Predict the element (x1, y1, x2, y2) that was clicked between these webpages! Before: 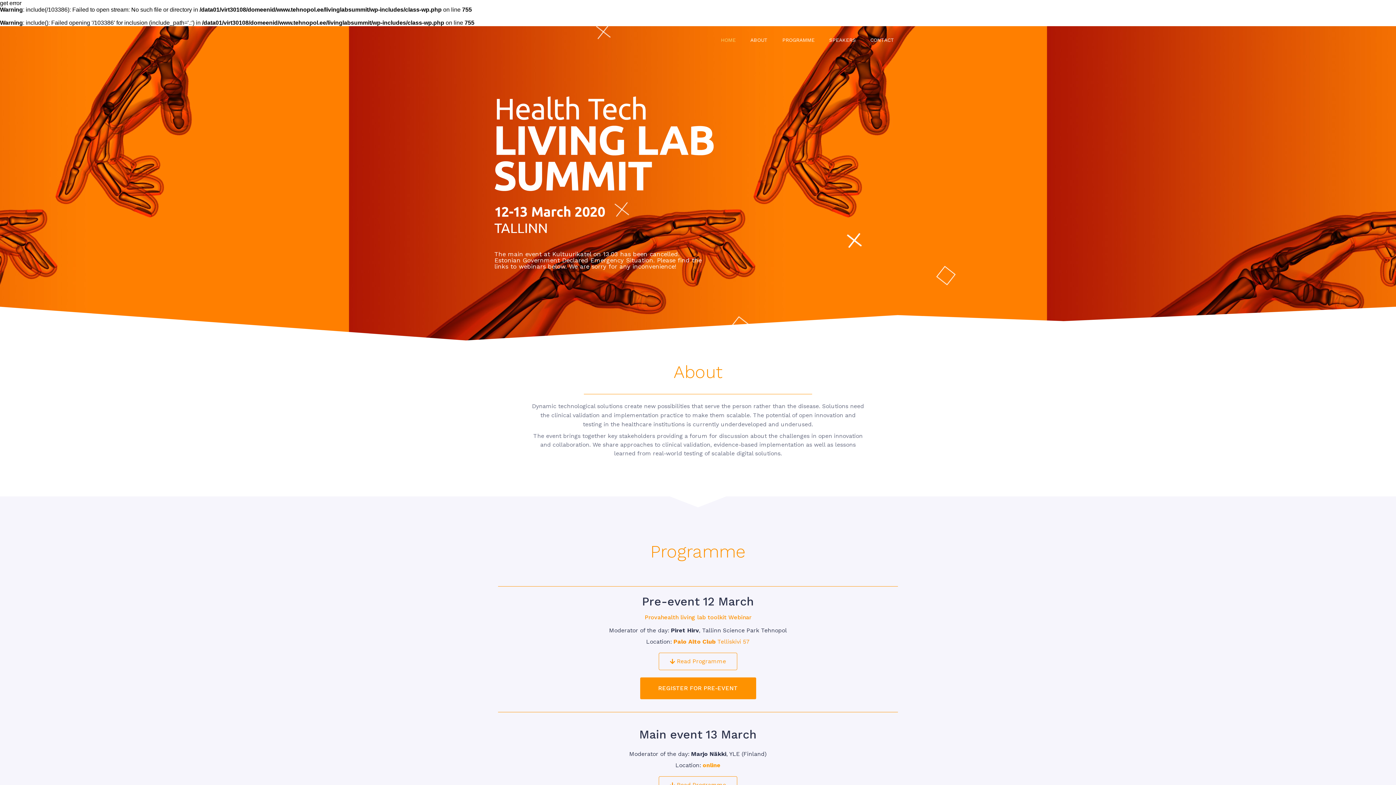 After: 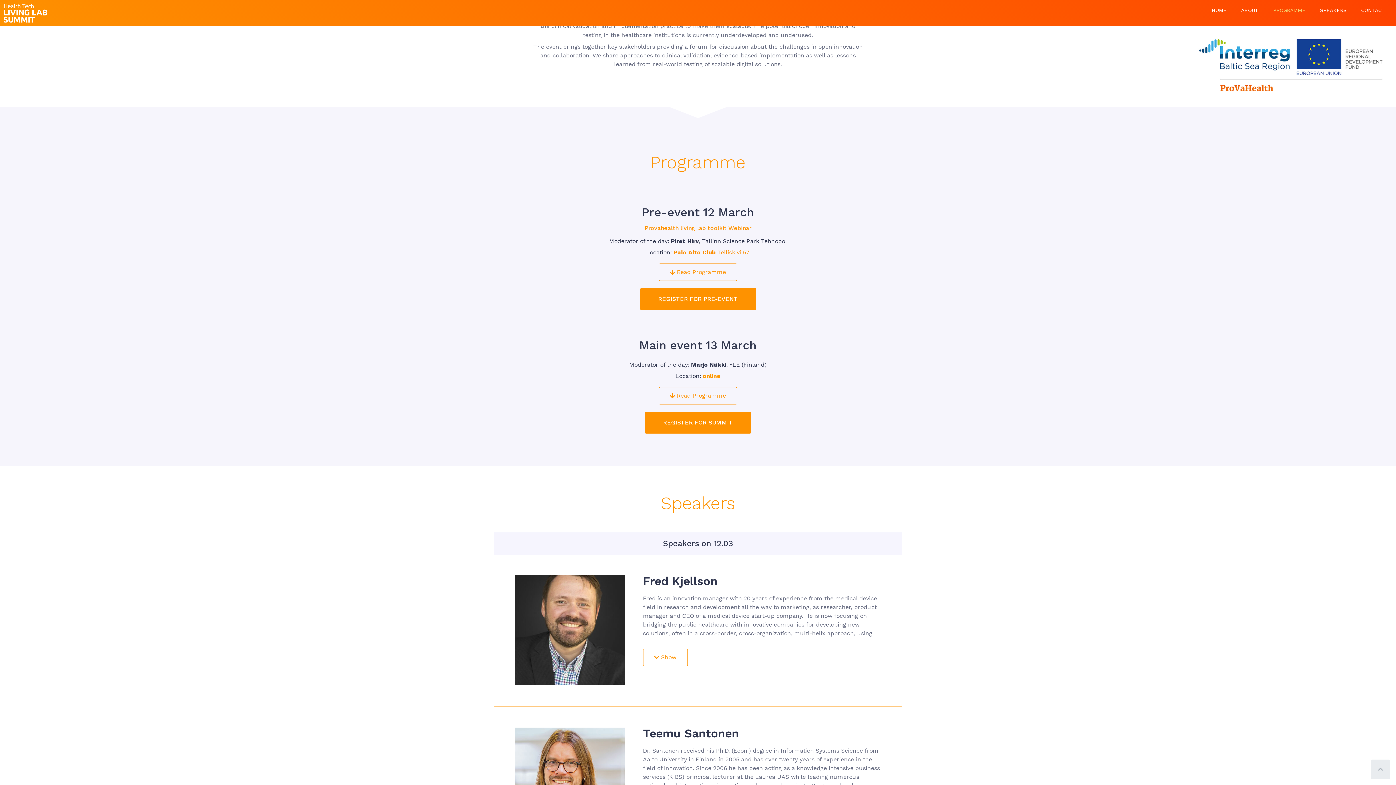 Action: label: PROGRAMME bbox: (775, 33, 822, 46)